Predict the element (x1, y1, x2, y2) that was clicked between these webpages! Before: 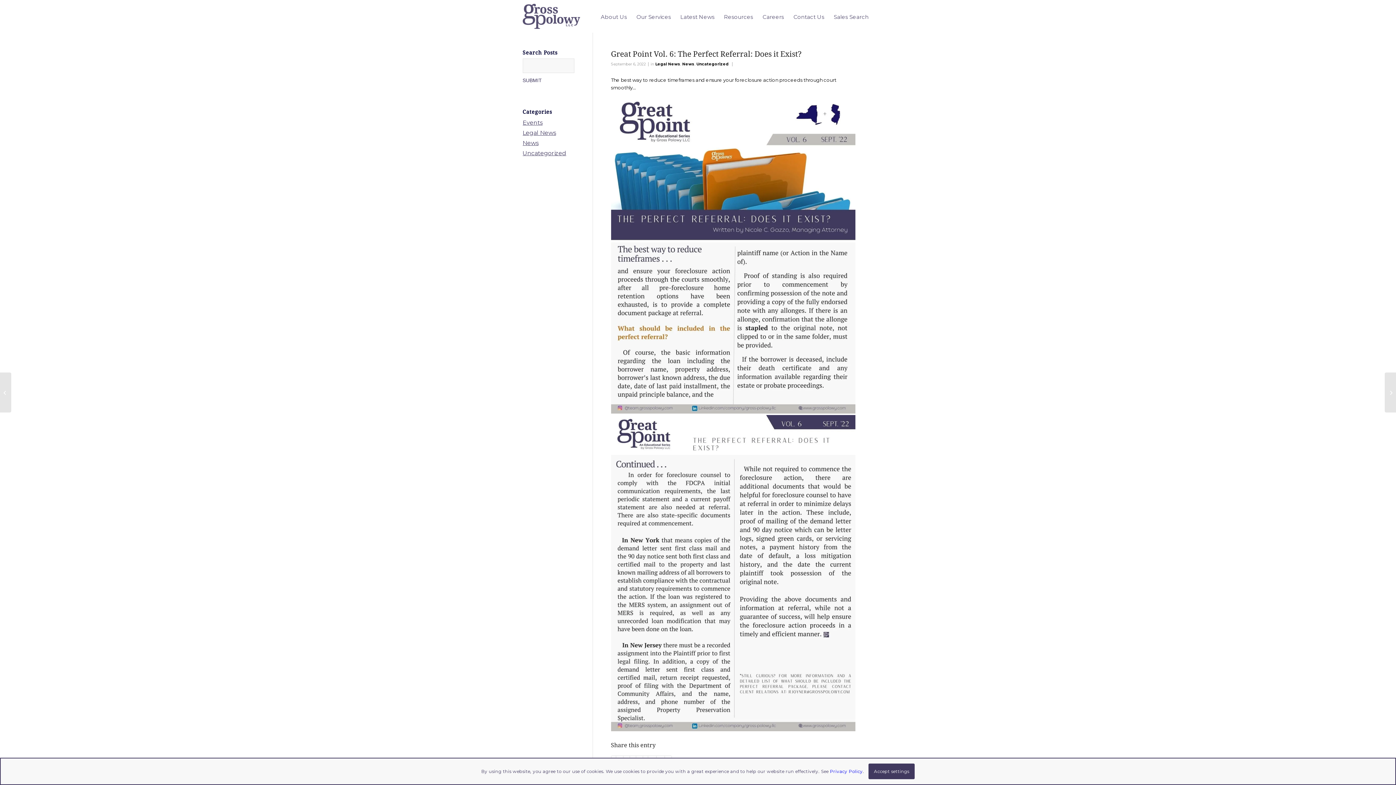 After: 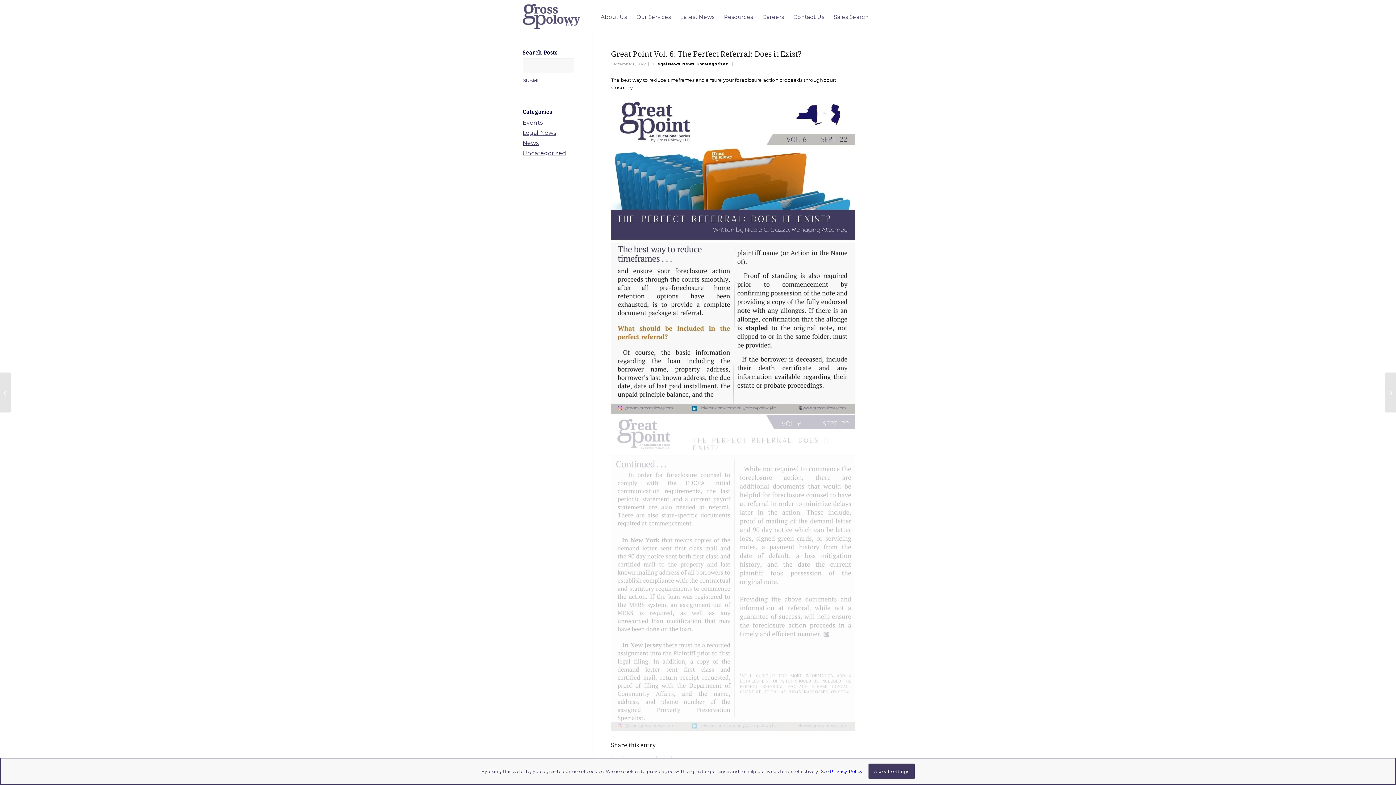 Action: bbox: (611, 413, 855, 731)